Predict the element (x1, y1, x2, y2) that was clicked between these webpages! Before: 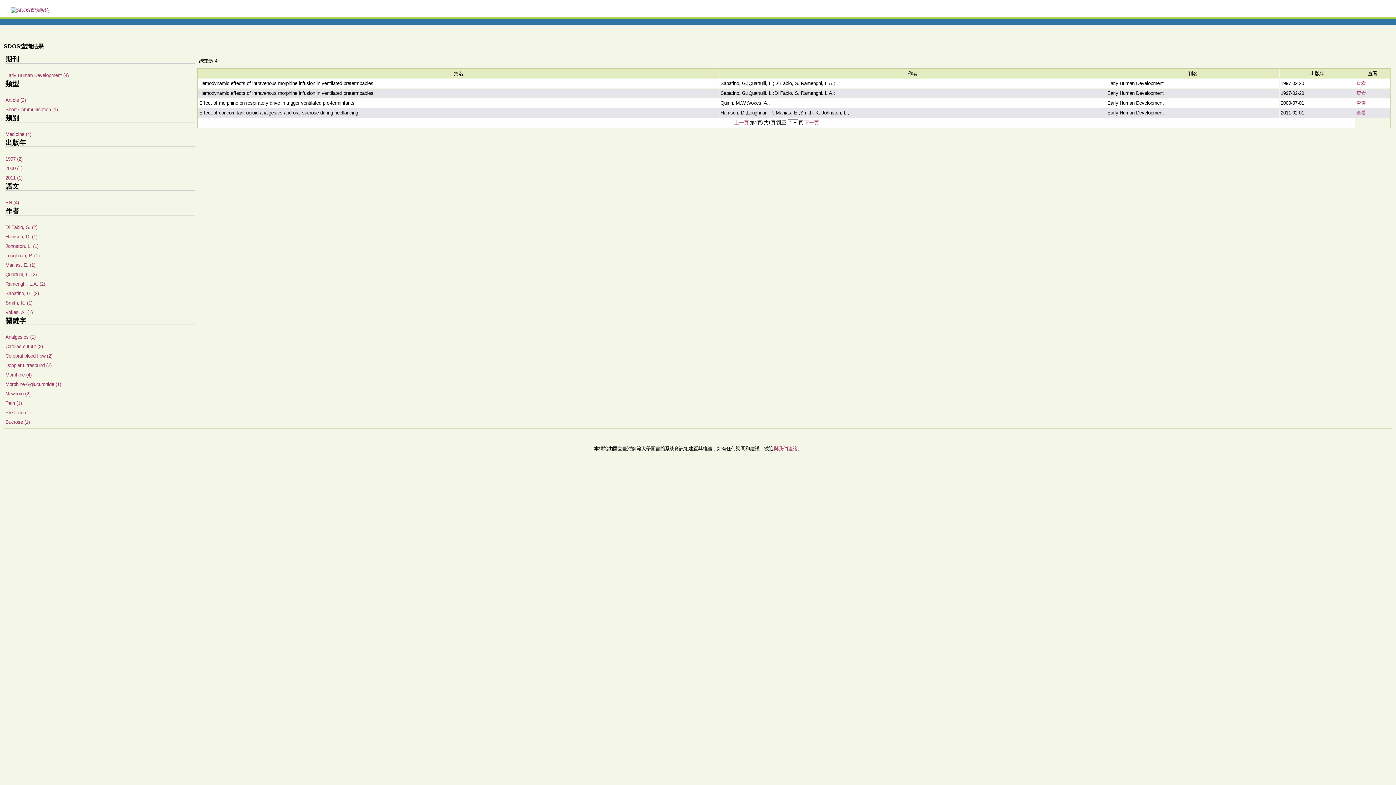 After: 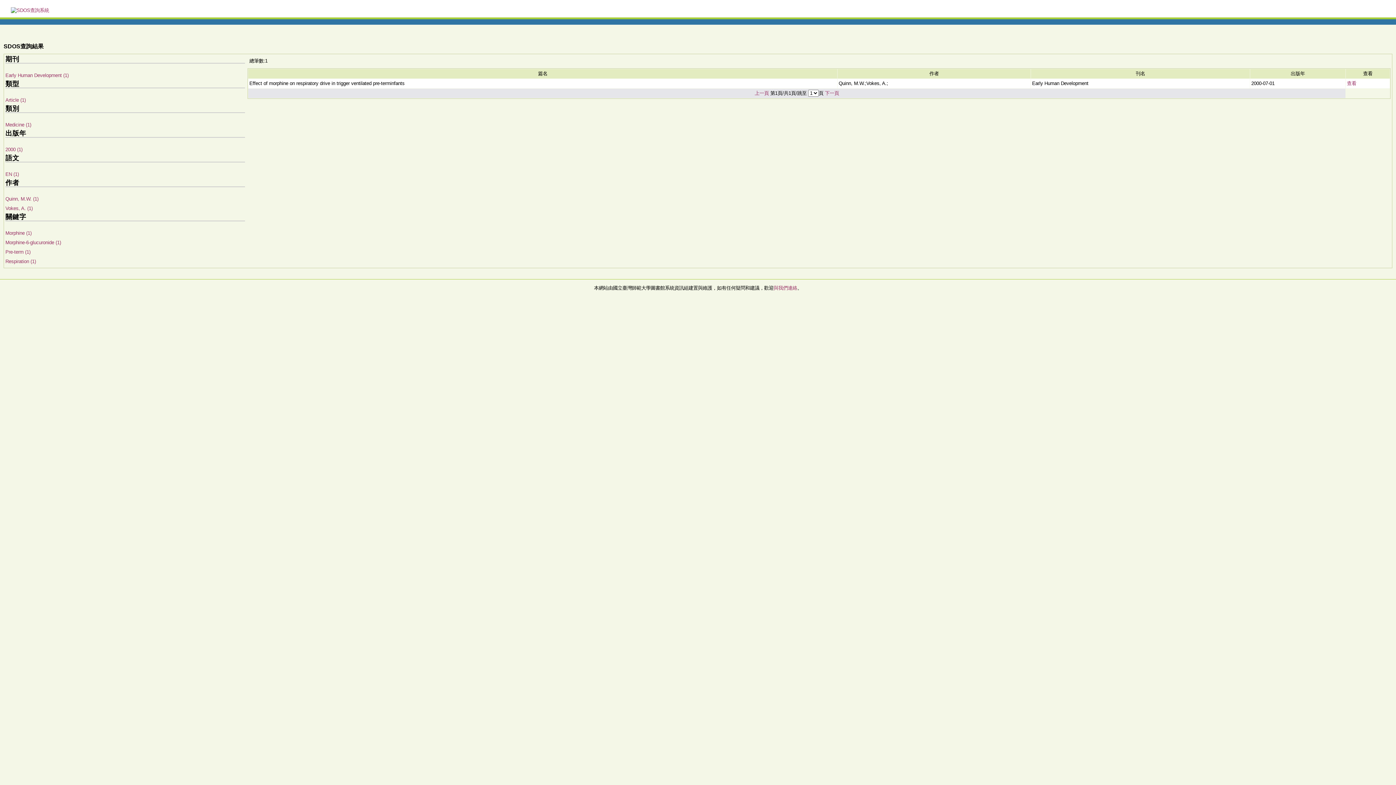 Action: bbox: (5, 381, 61, 387) label: Morphine-6-glucuronide (1)